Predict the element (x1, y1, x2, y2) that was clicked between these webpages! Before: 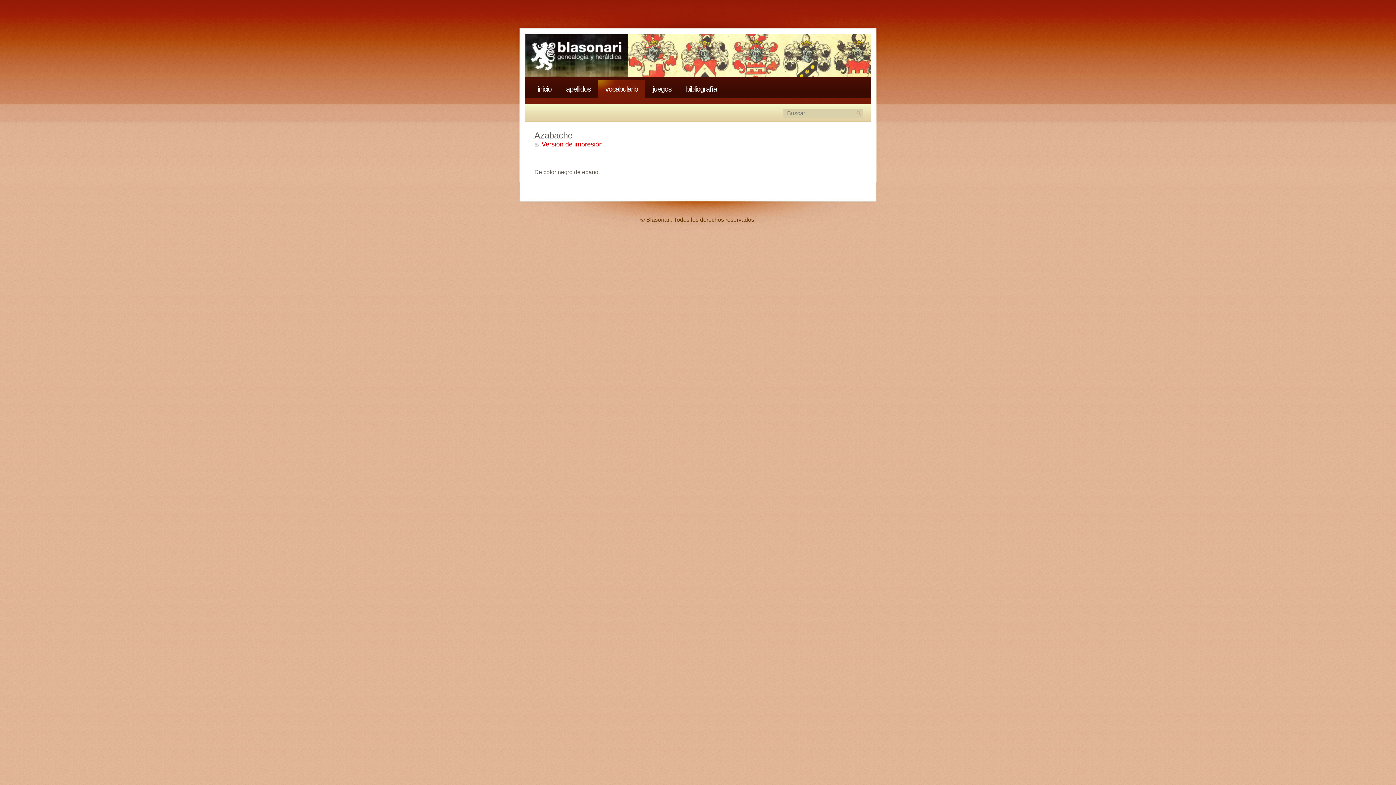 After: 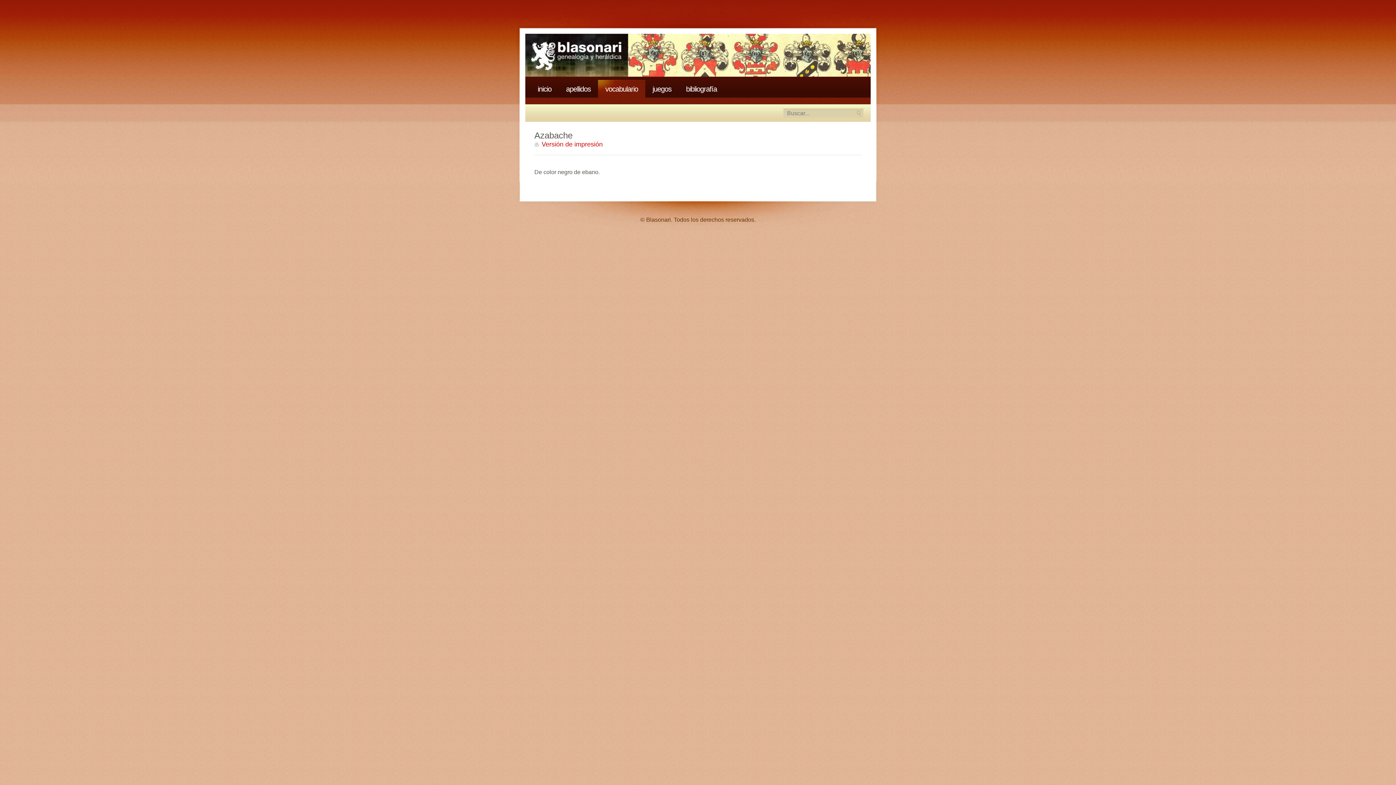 Action: label: Versión de impresión bbox: (534, 140, 609, 148)